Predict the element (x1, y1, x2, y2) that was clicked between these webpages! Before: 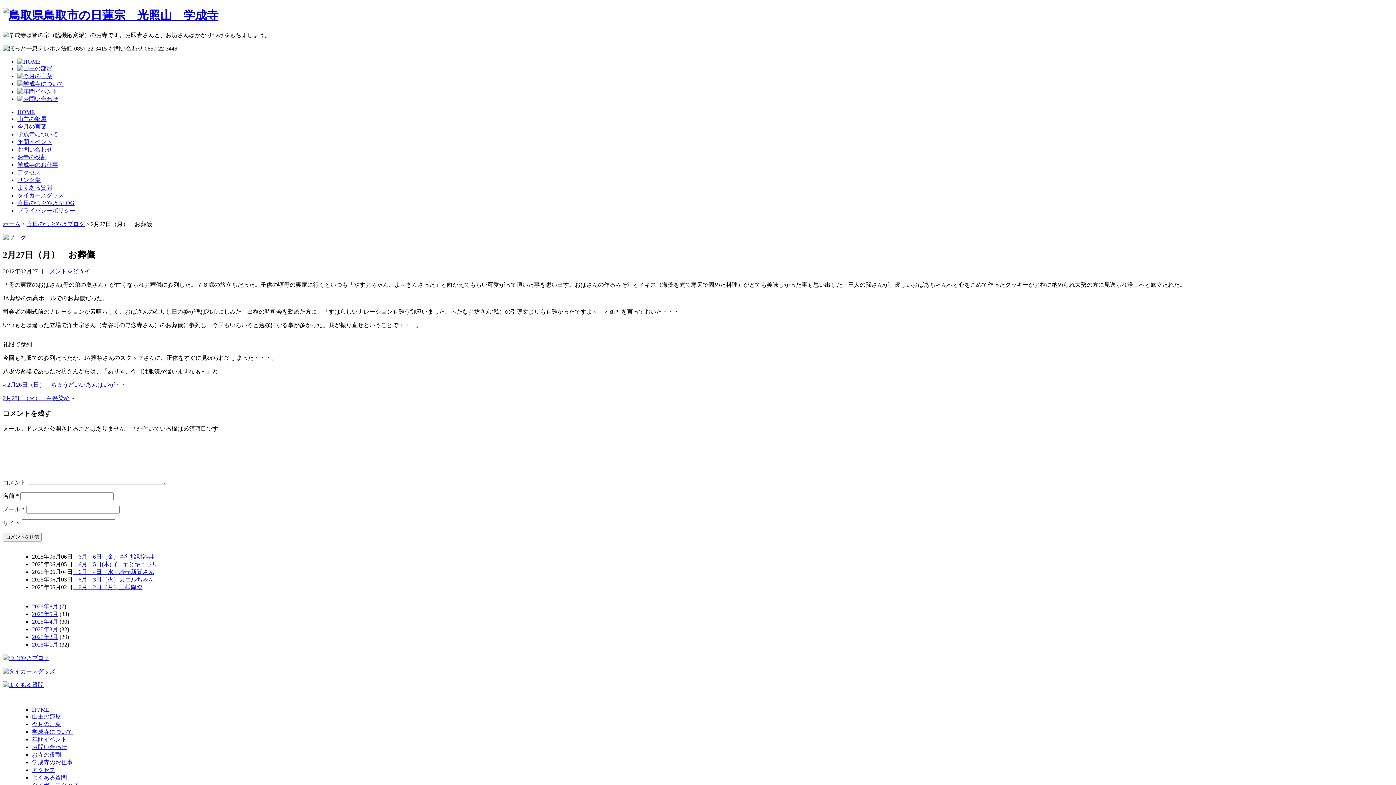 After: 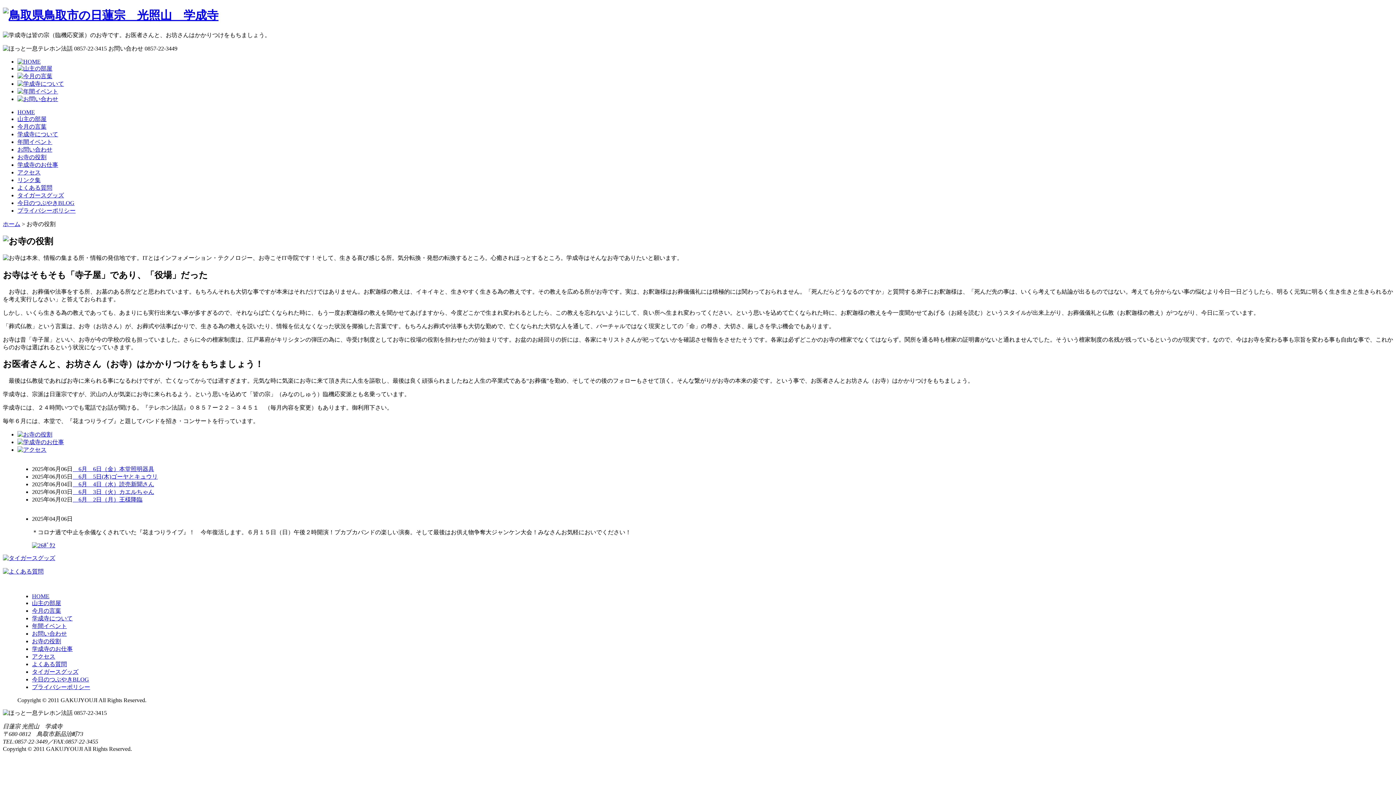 Action: label: お寺の役割 bbox: (17, 154, 46, 160)